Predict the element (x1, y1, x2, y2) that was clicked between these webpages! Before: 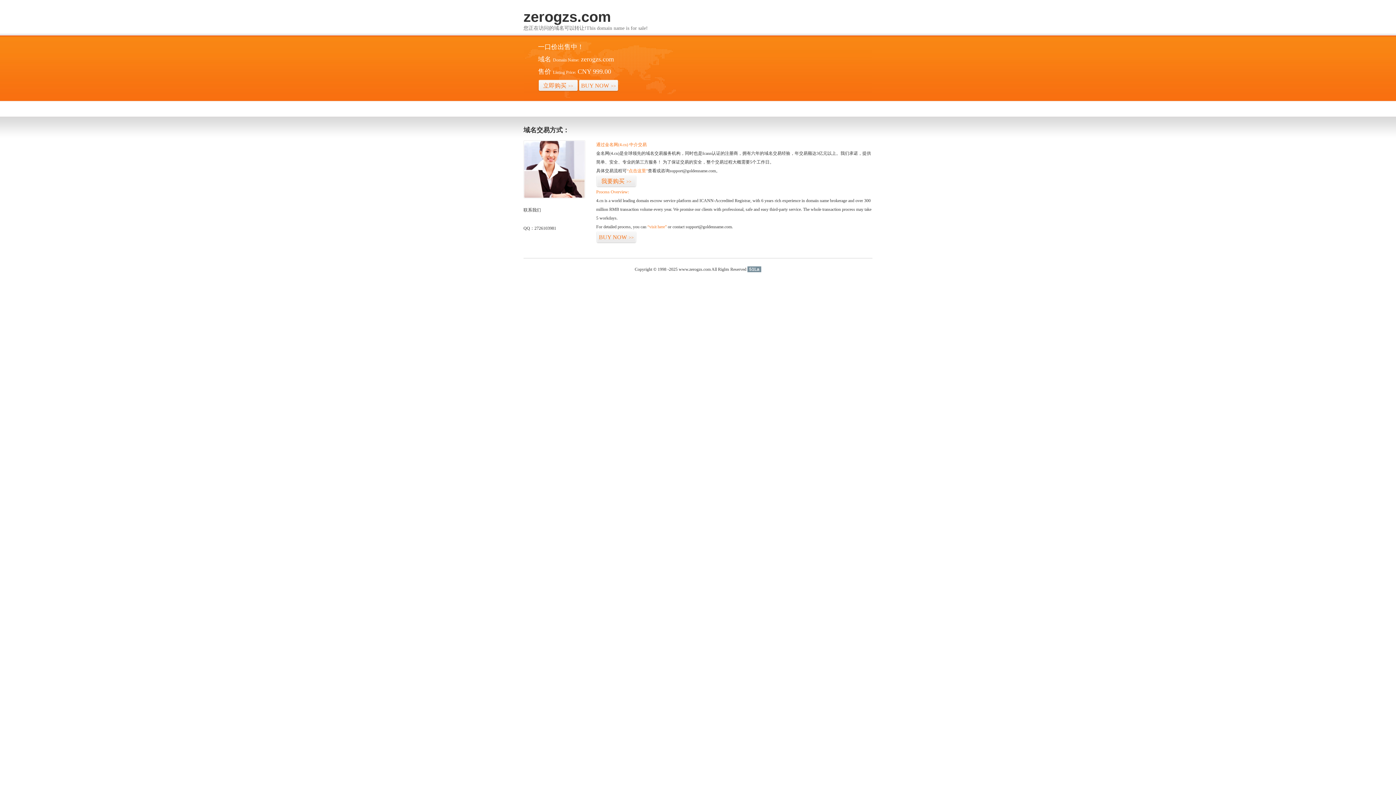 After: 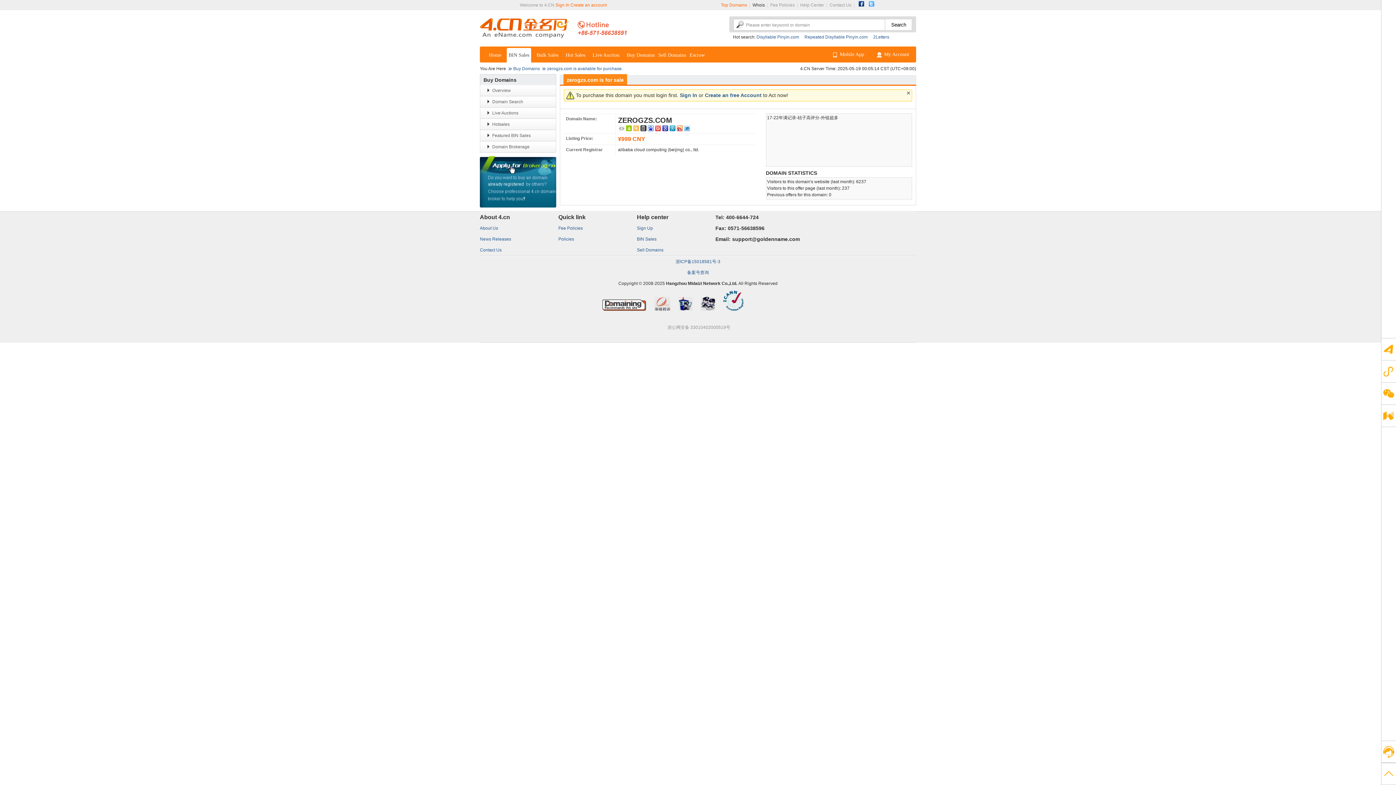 Action: label: 立即购买>> bbox: (538, 79, 578, 92)